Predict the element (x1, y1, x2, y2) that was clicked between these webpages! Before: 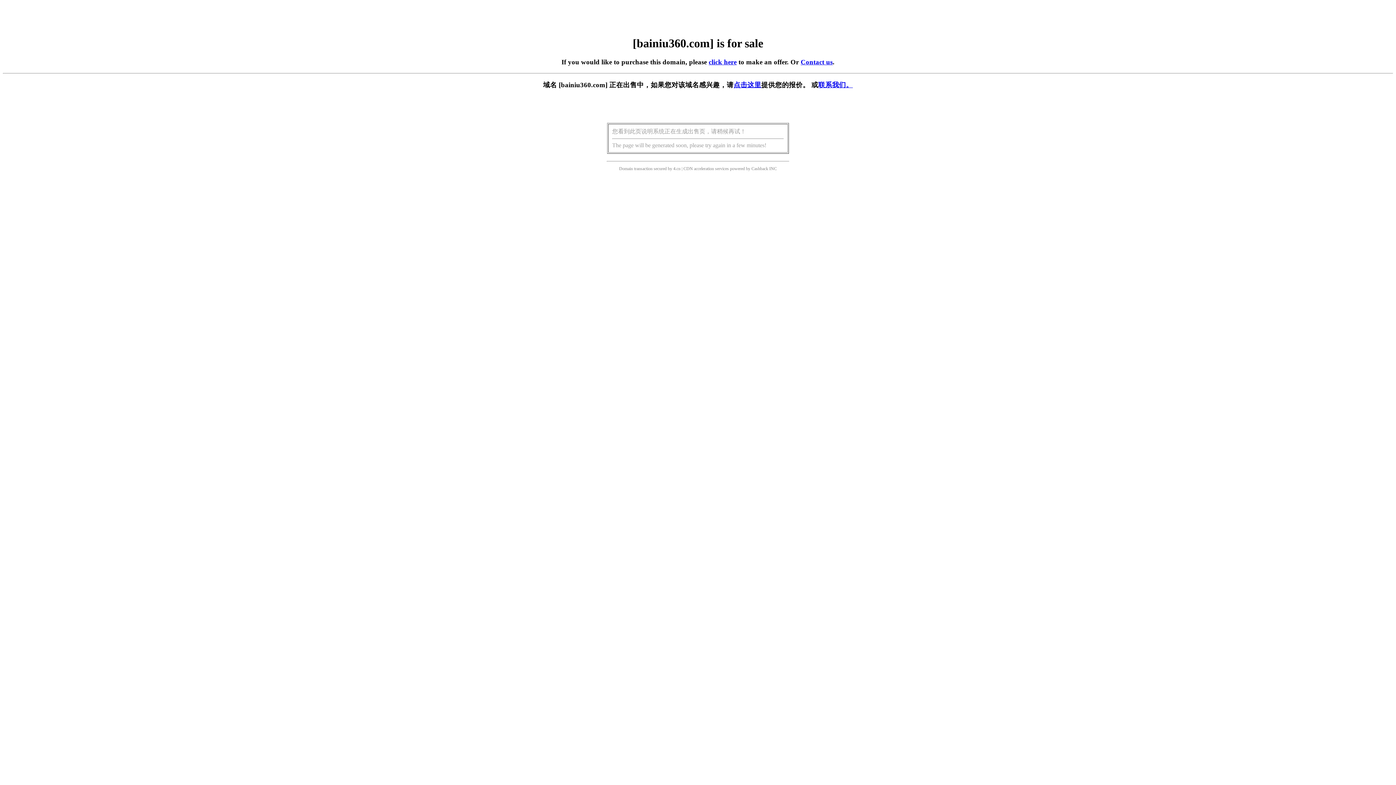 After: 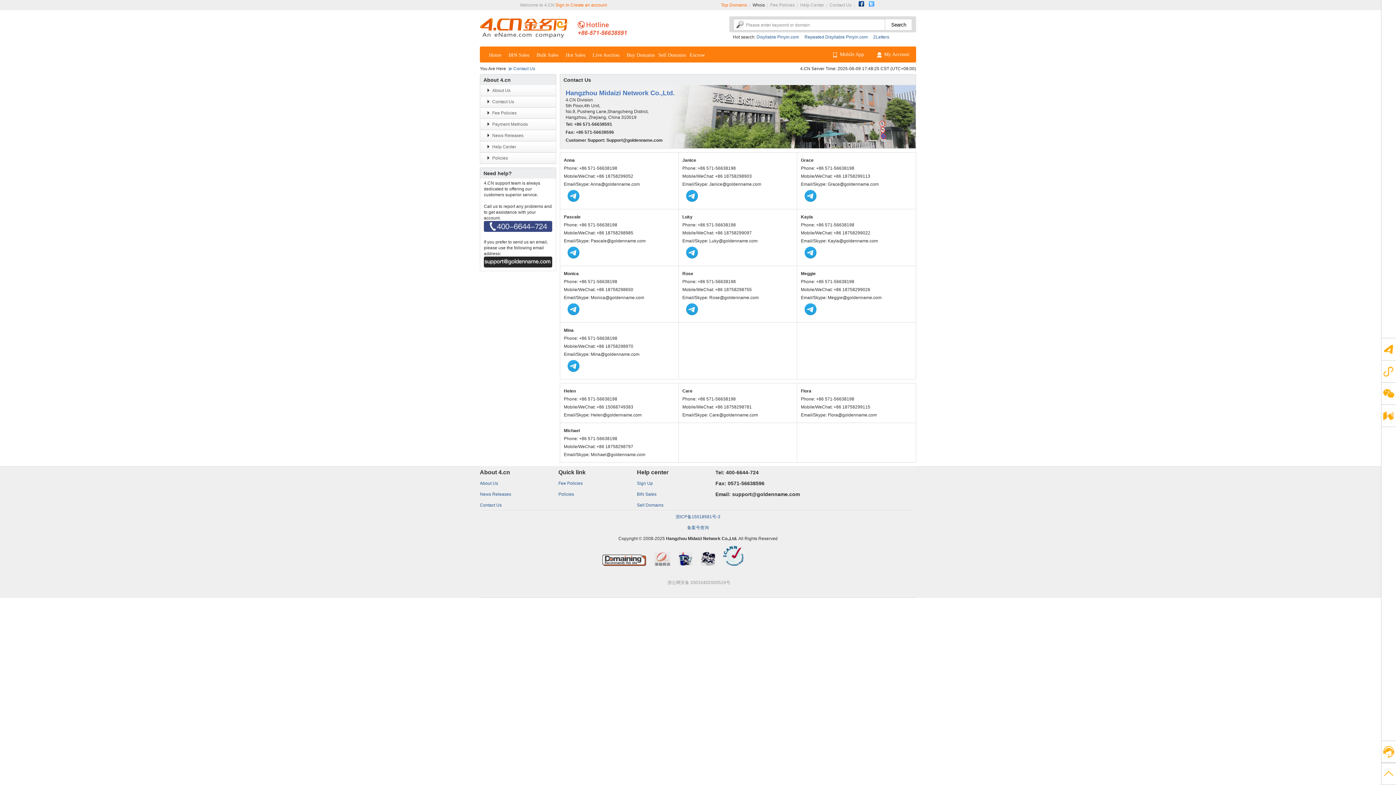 Action: bbox: (818, 81, 853, 88) label: 联系我们。